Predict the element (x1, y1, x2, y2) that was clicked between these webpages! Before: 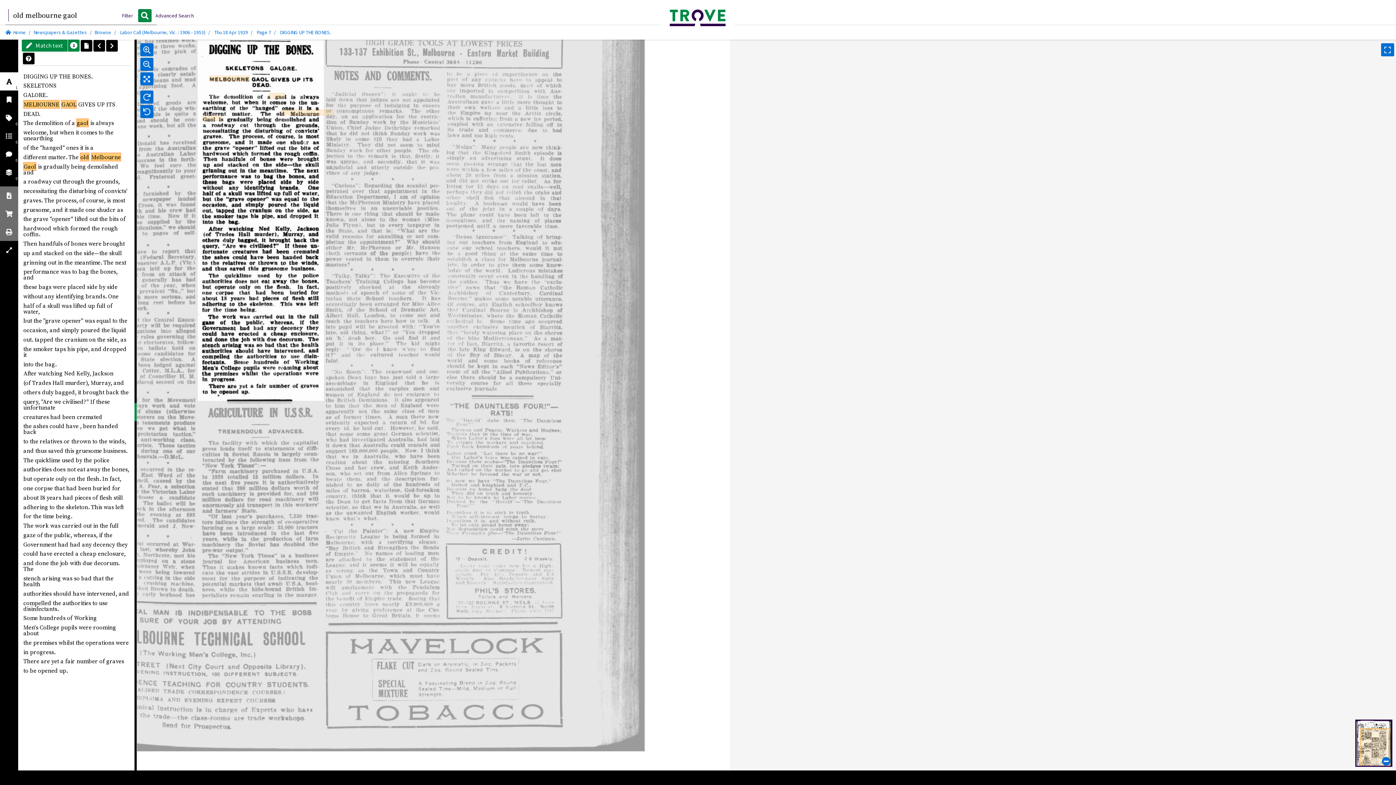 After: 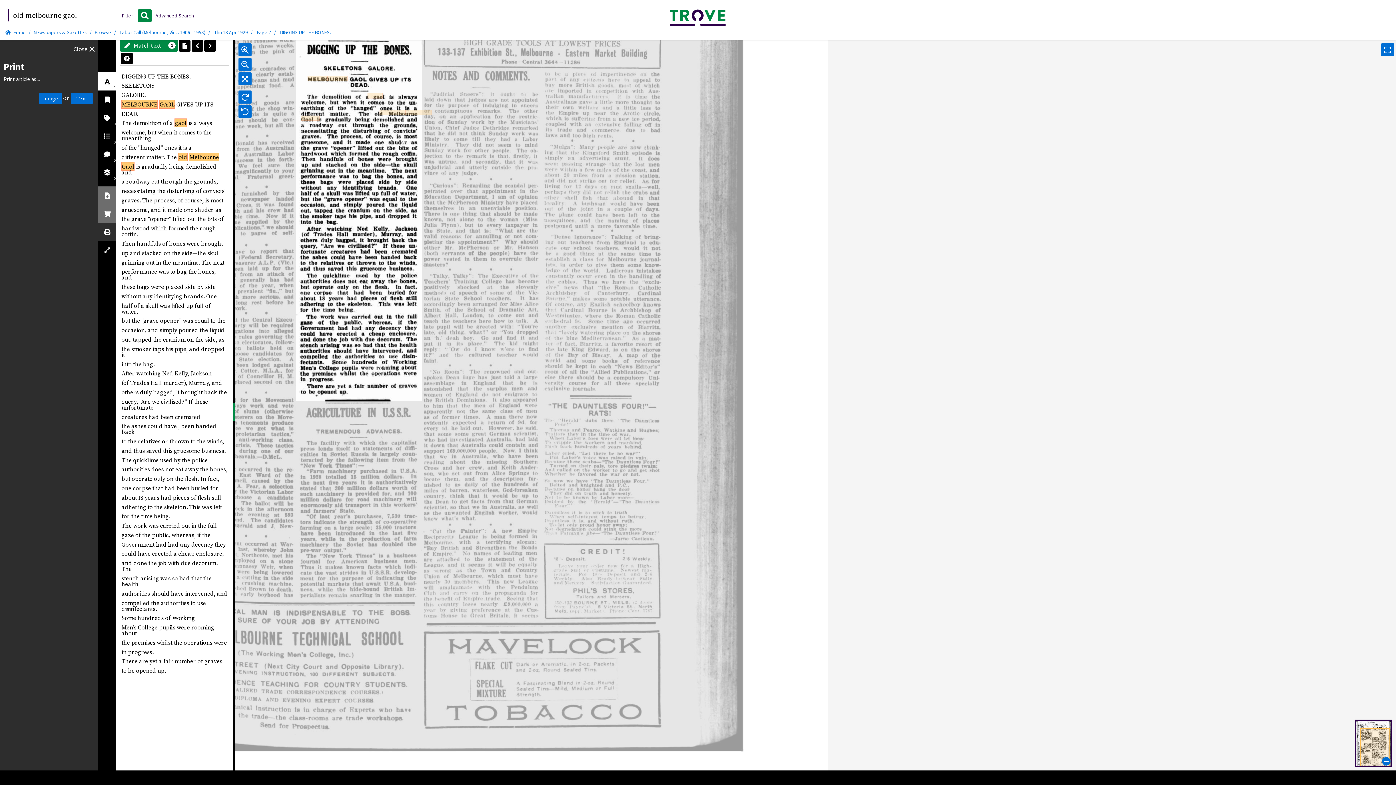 Action: bbox: (0, 222, 18, 241)